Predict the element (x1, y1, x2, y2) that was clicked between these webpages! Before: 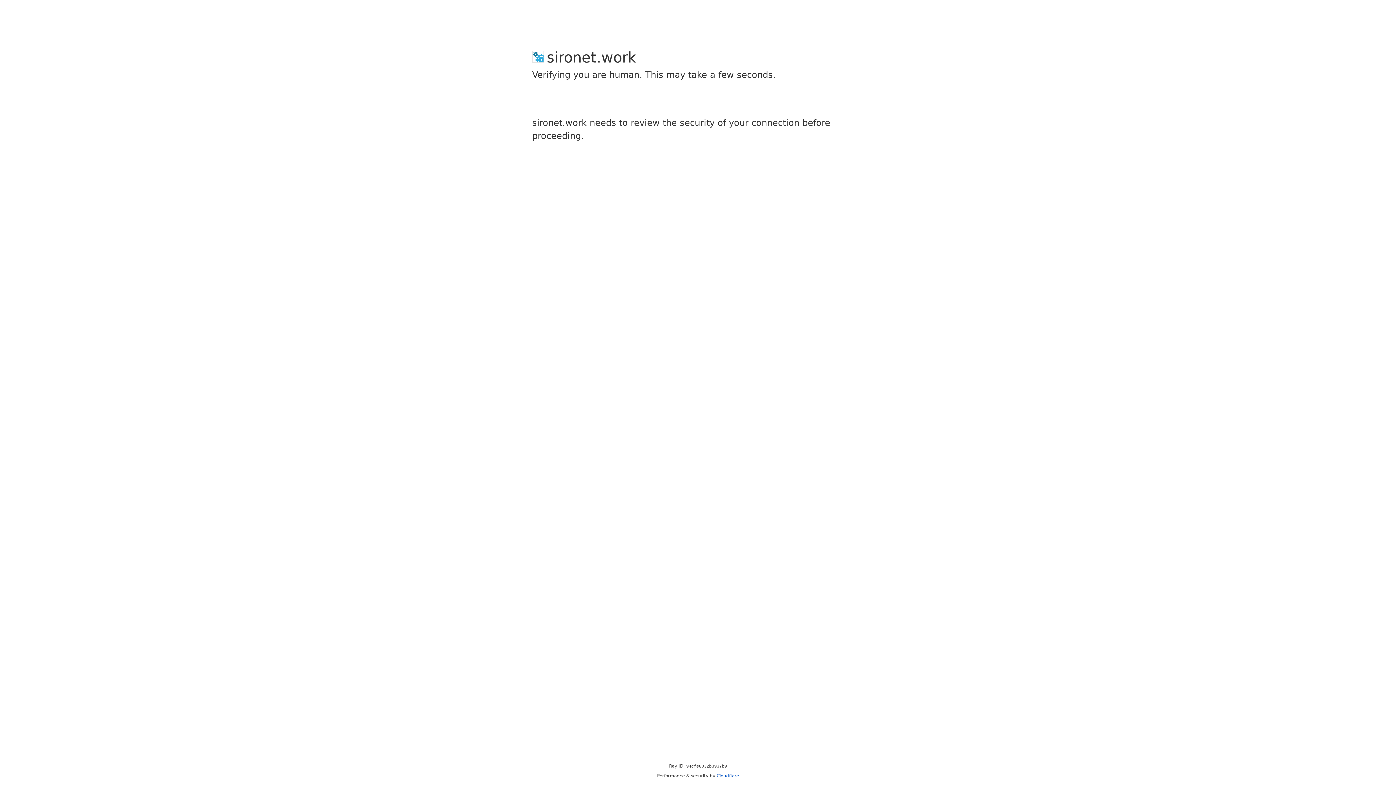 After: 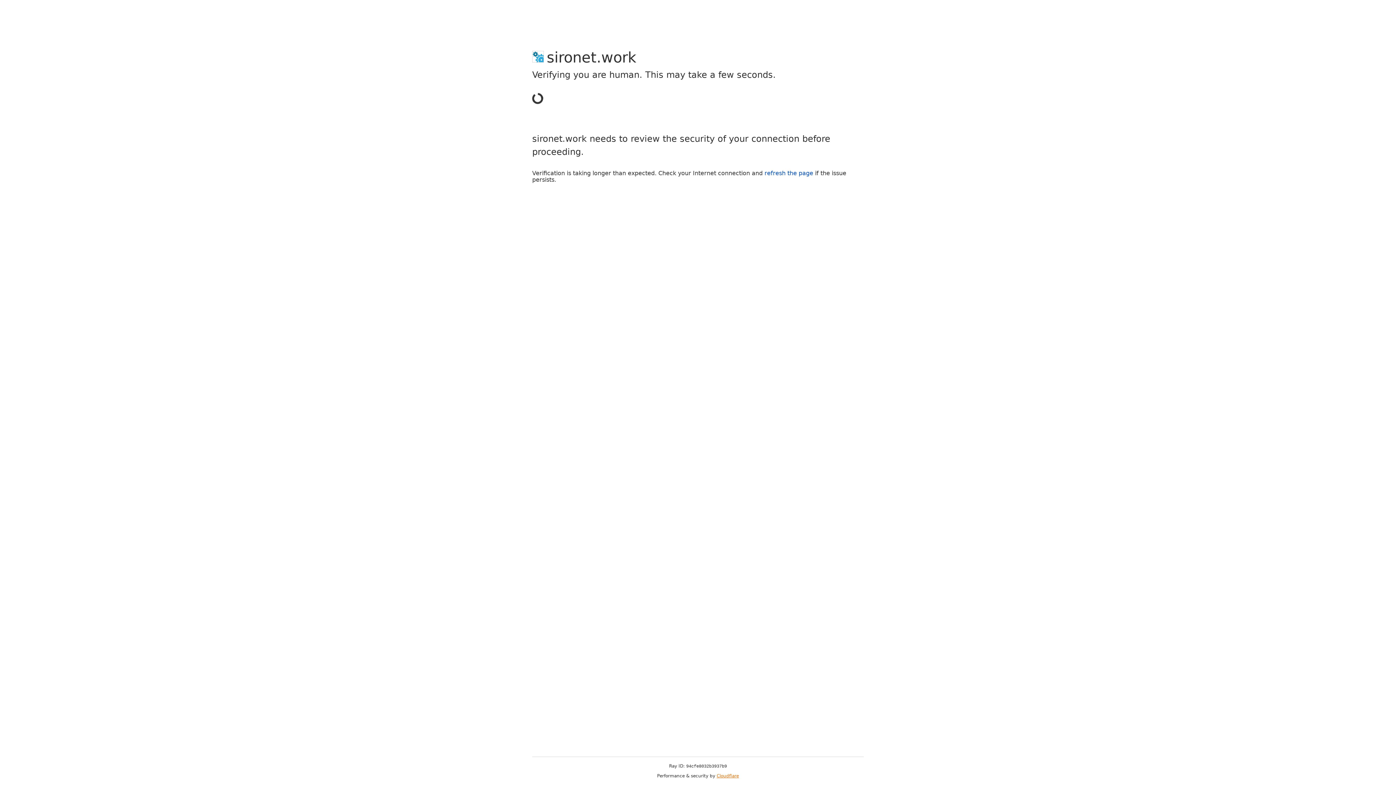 Action: label: Cloudflare bbox: (716, 773, 739, 778)